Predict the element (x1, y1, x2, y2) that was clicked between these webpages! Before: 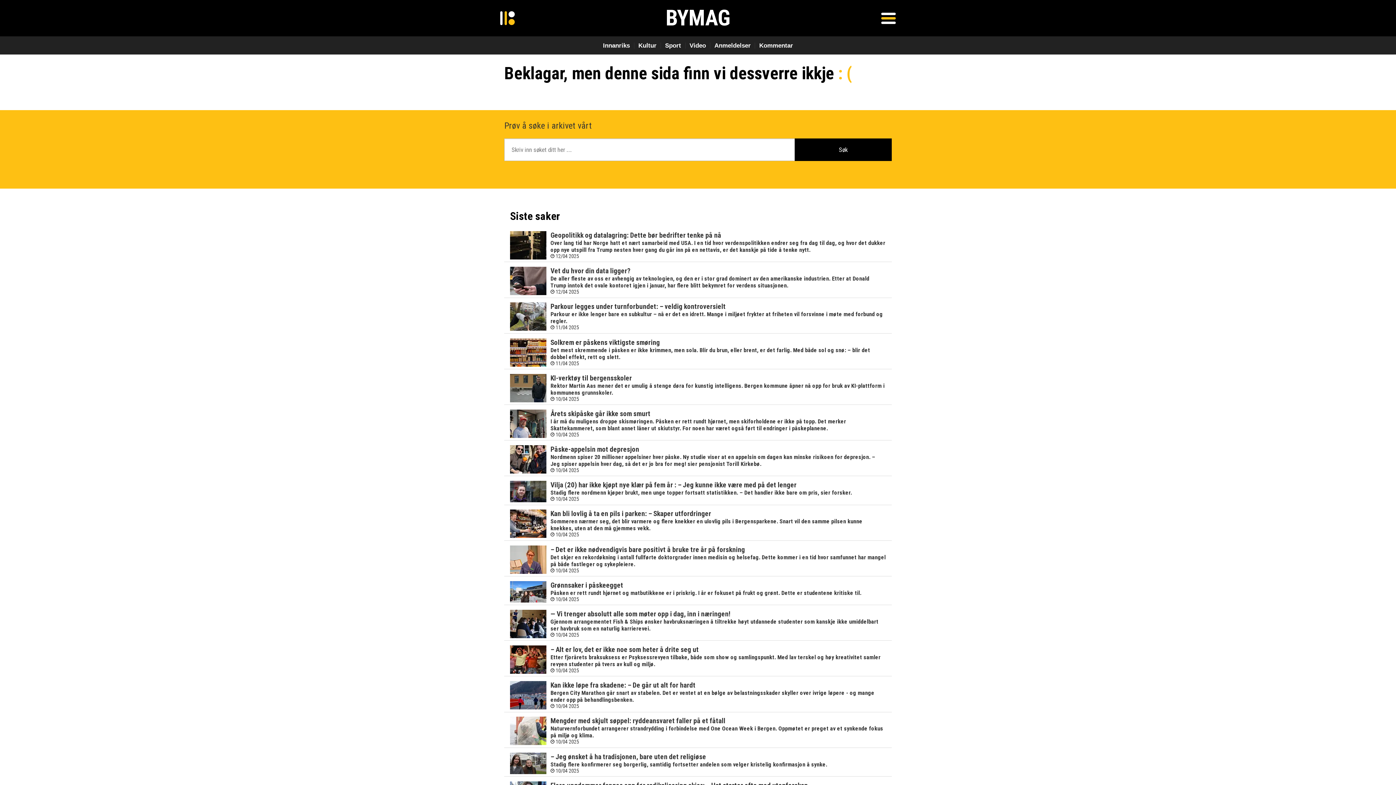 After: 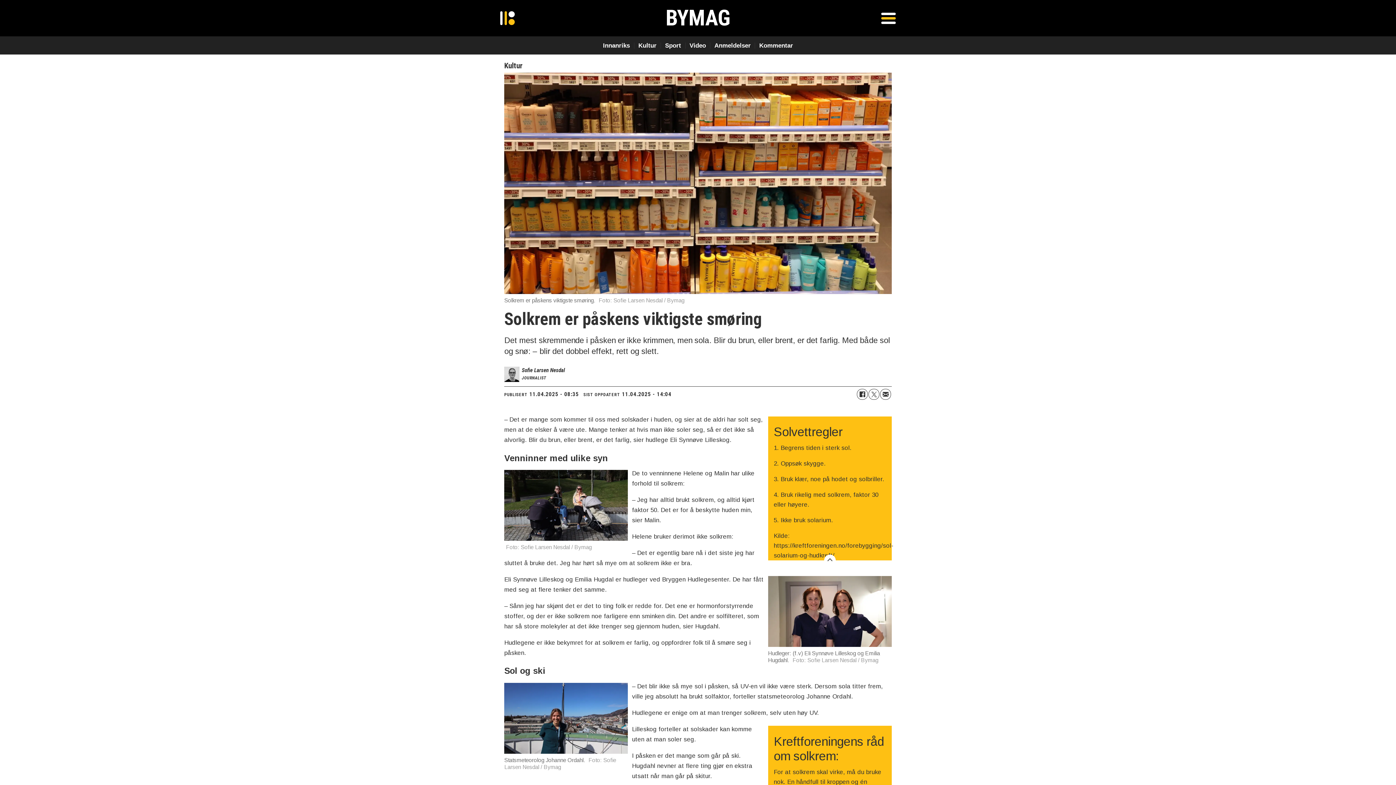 Action: label: Solkrem er påskens viktigste smøring

Det mest skremmende i påsken er ikke krimmen, men sola. Blir du brun, eller brent, er det farlig. Med både sol og snø: – blir det dobbel effekt, rett og slett.

11/04 2025 bbox: (510, 338, 886, 366)